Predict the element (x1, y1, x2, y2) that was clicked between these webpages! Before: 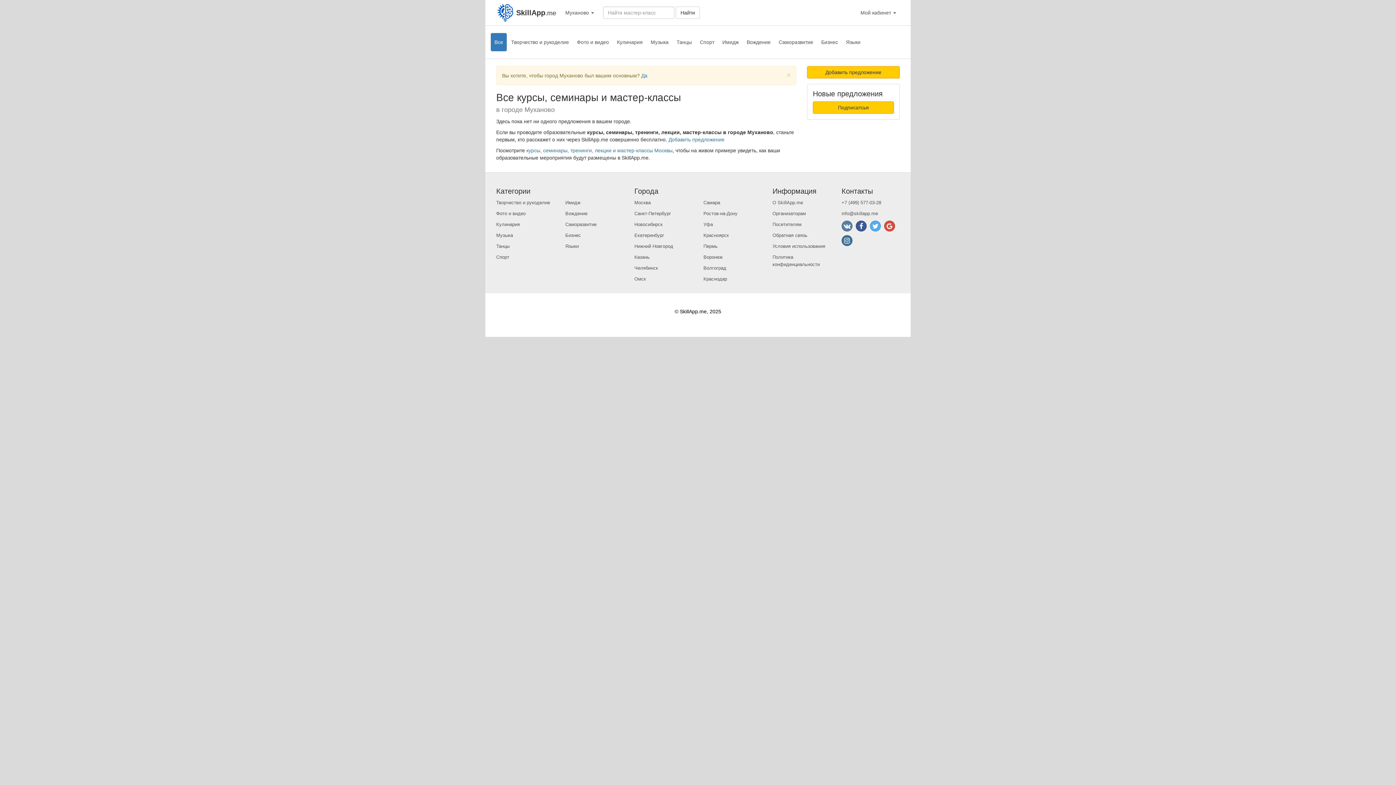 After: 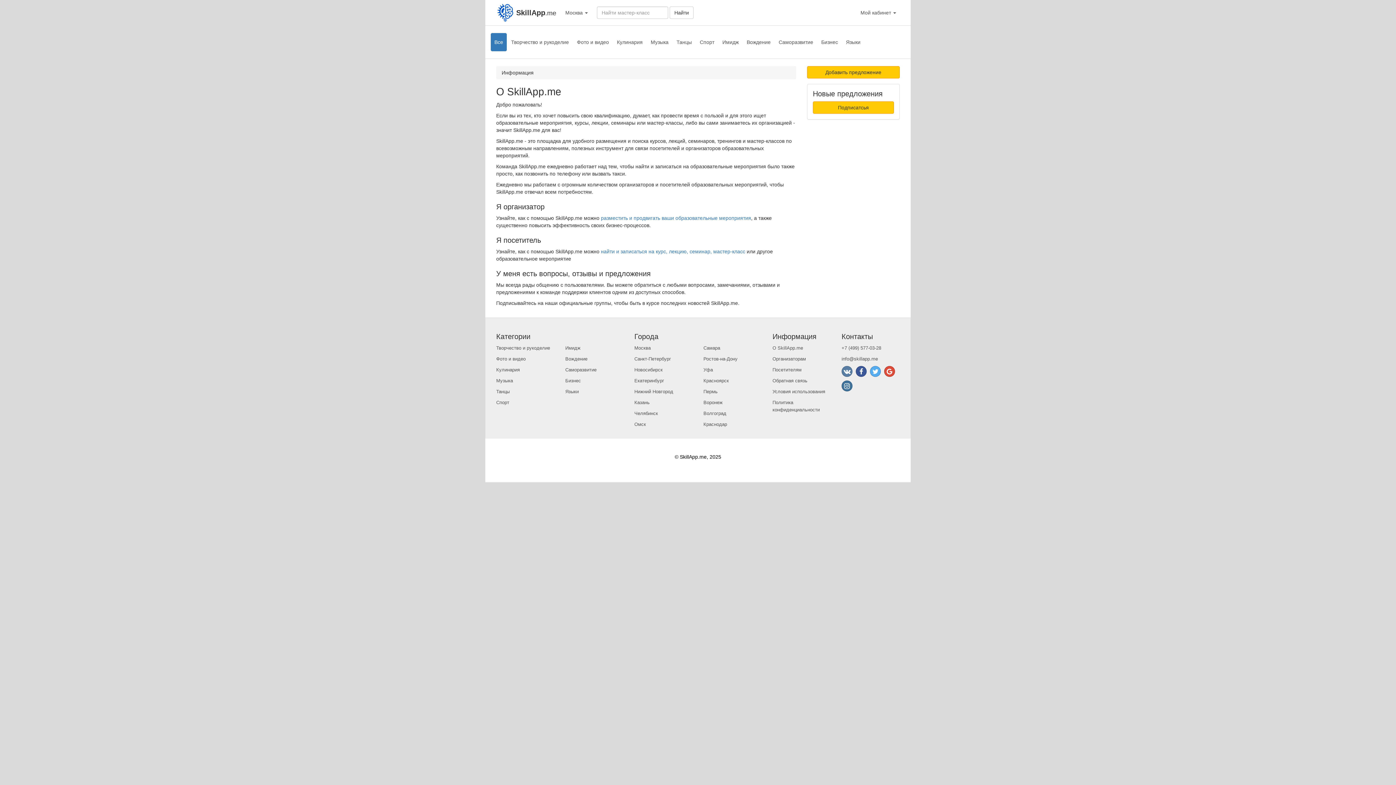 Action: label: О SkillApp.me bbox: (772, 200, 803, 205)